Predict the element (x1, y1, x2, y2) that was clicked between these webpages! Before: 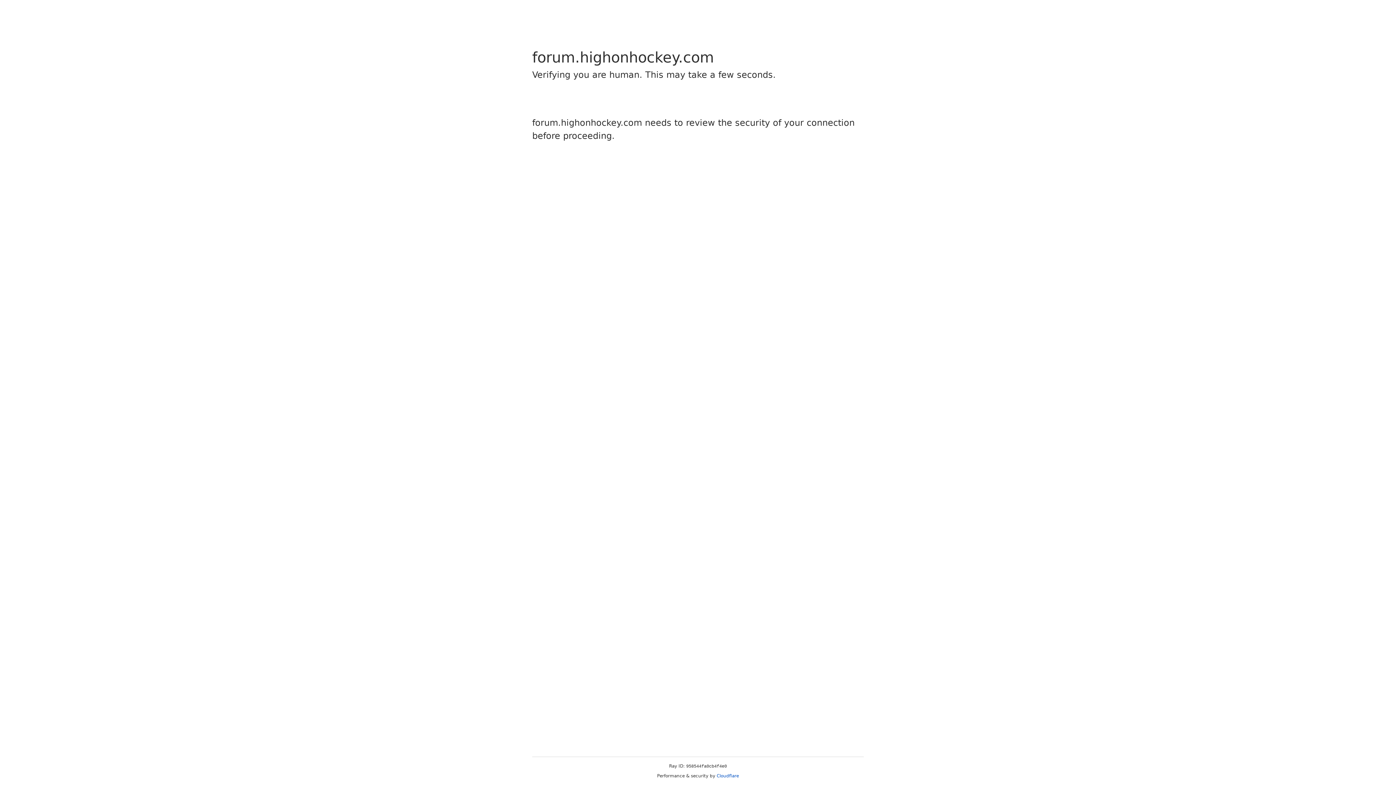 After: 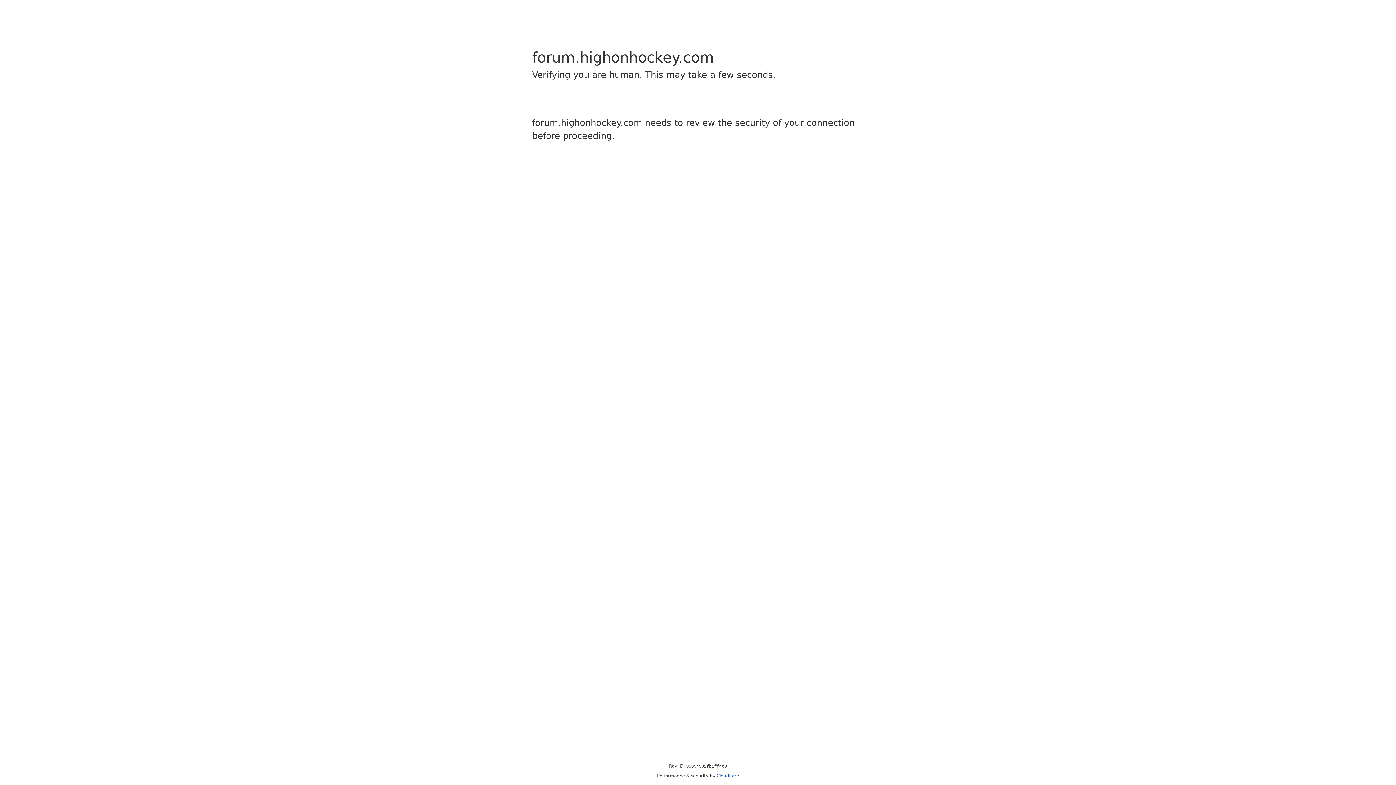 Action: label: Cloudflare bbox: (716, 773, 739, 778)